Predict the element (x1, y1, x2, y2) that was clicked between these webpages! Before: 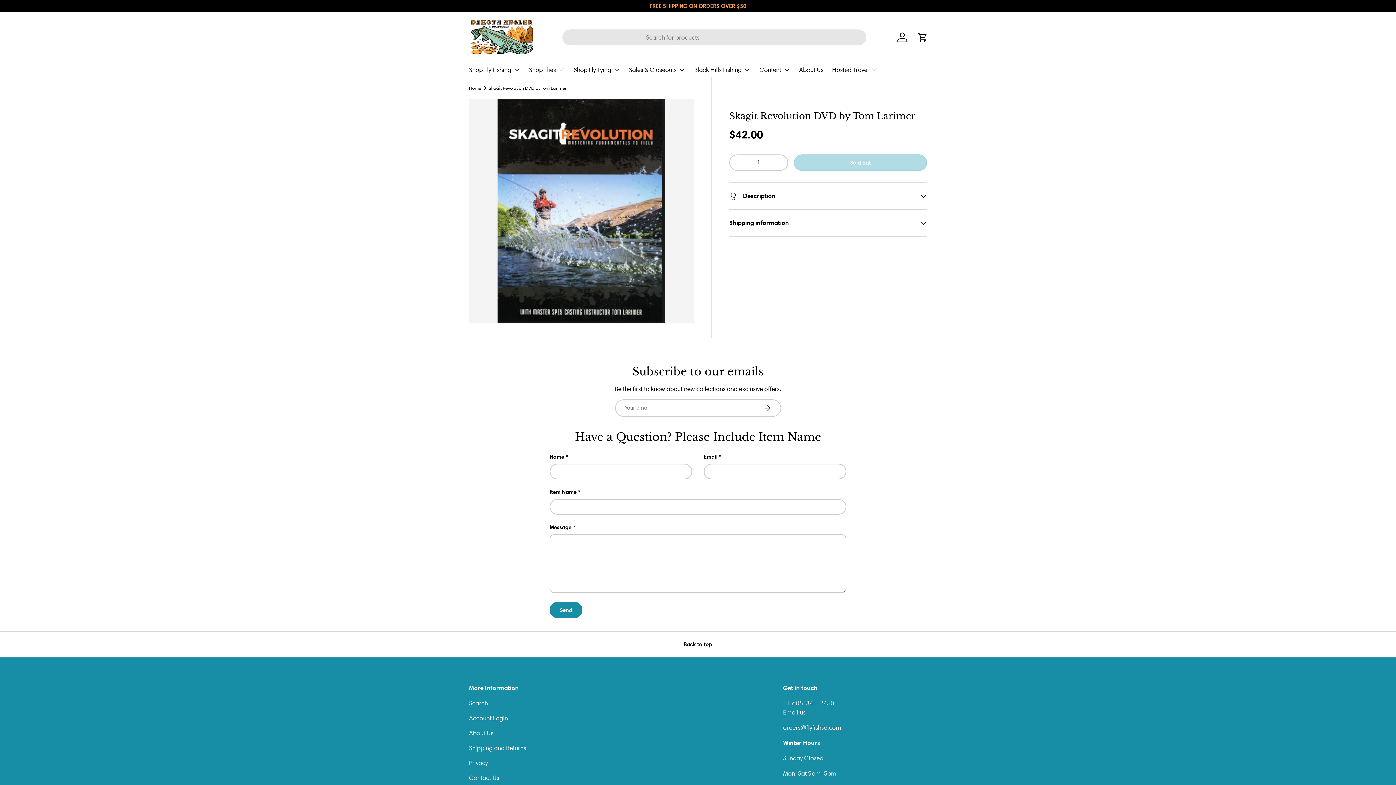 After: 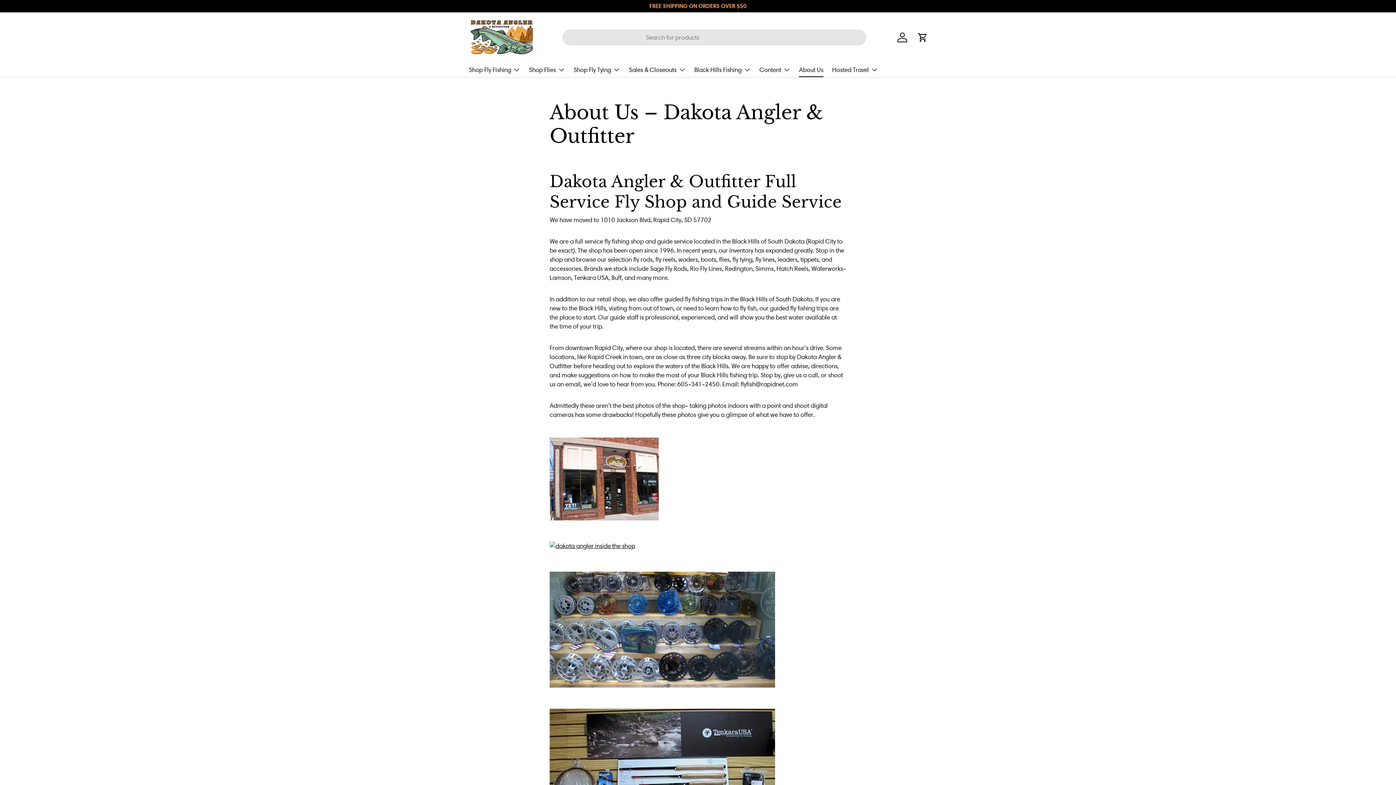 Action: label: About Us bbox: (799, 62, 823, 76)